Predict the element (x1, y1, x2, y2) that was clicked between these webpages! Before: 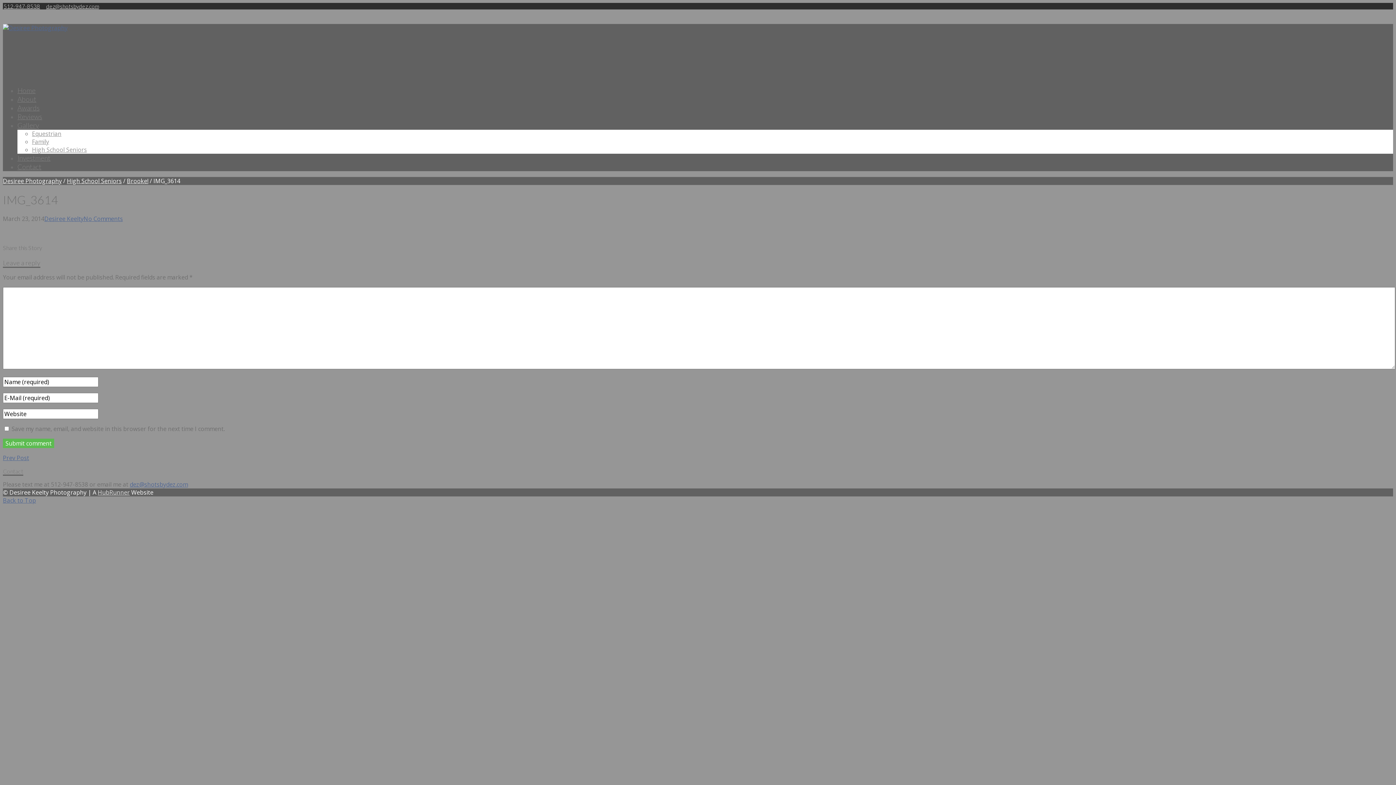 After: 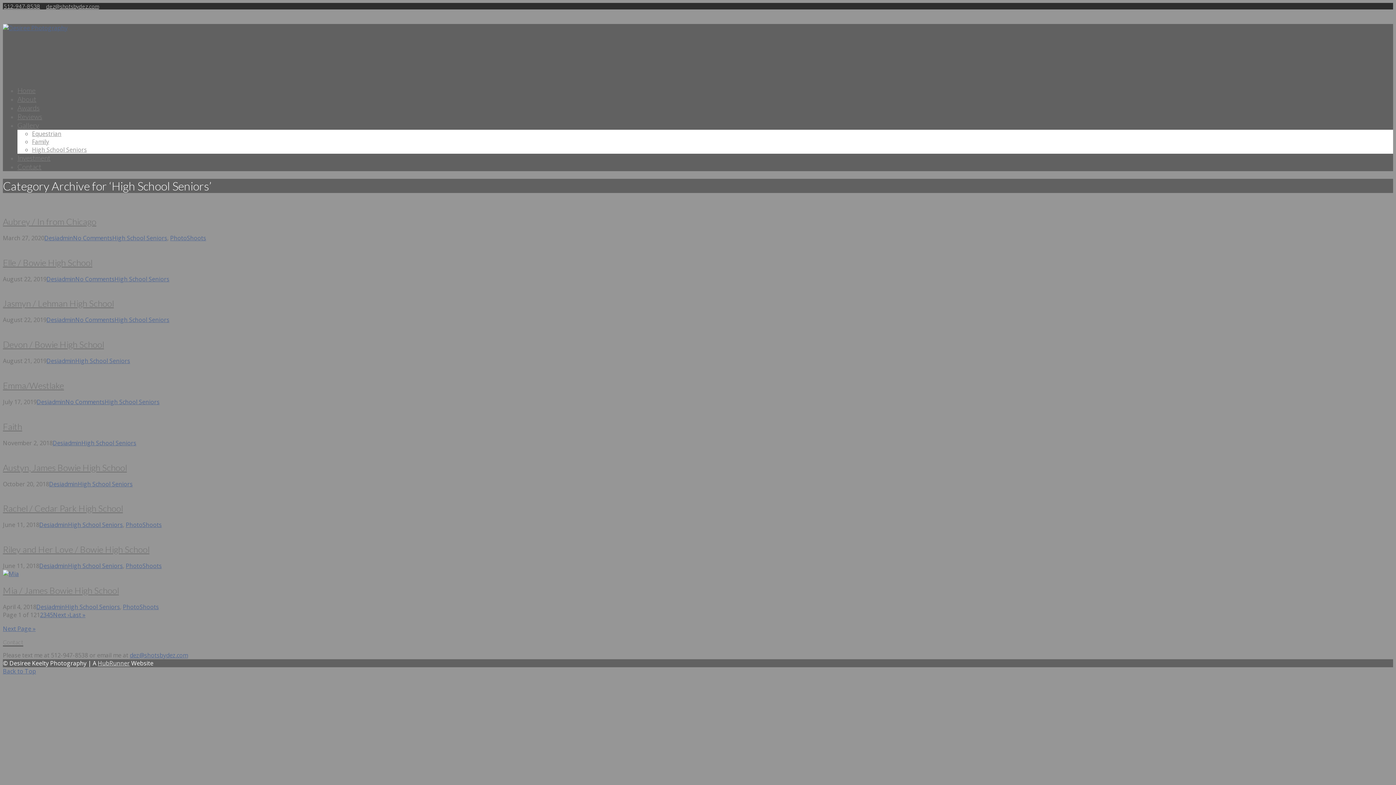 Action: bbox: (66, 177, 121, 185) label: High School Seniors